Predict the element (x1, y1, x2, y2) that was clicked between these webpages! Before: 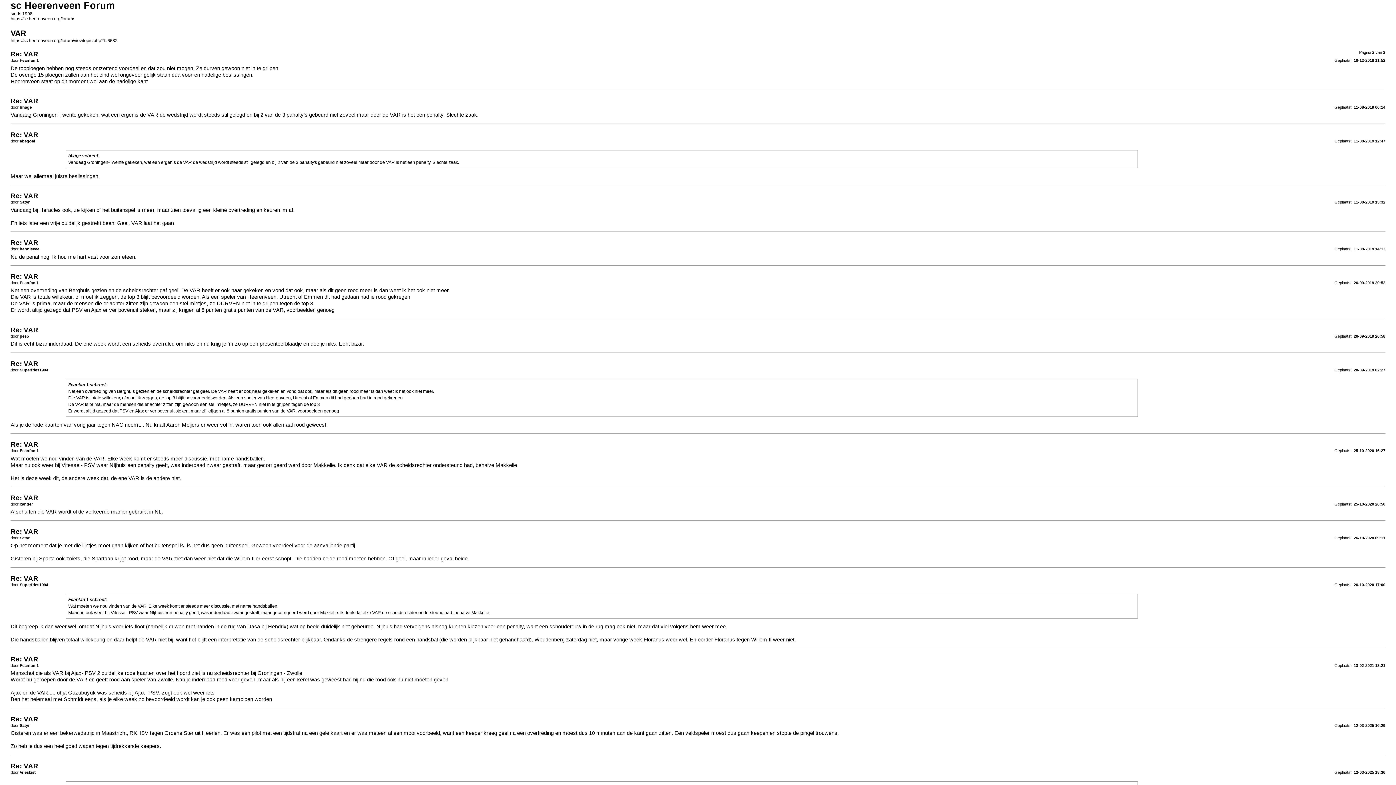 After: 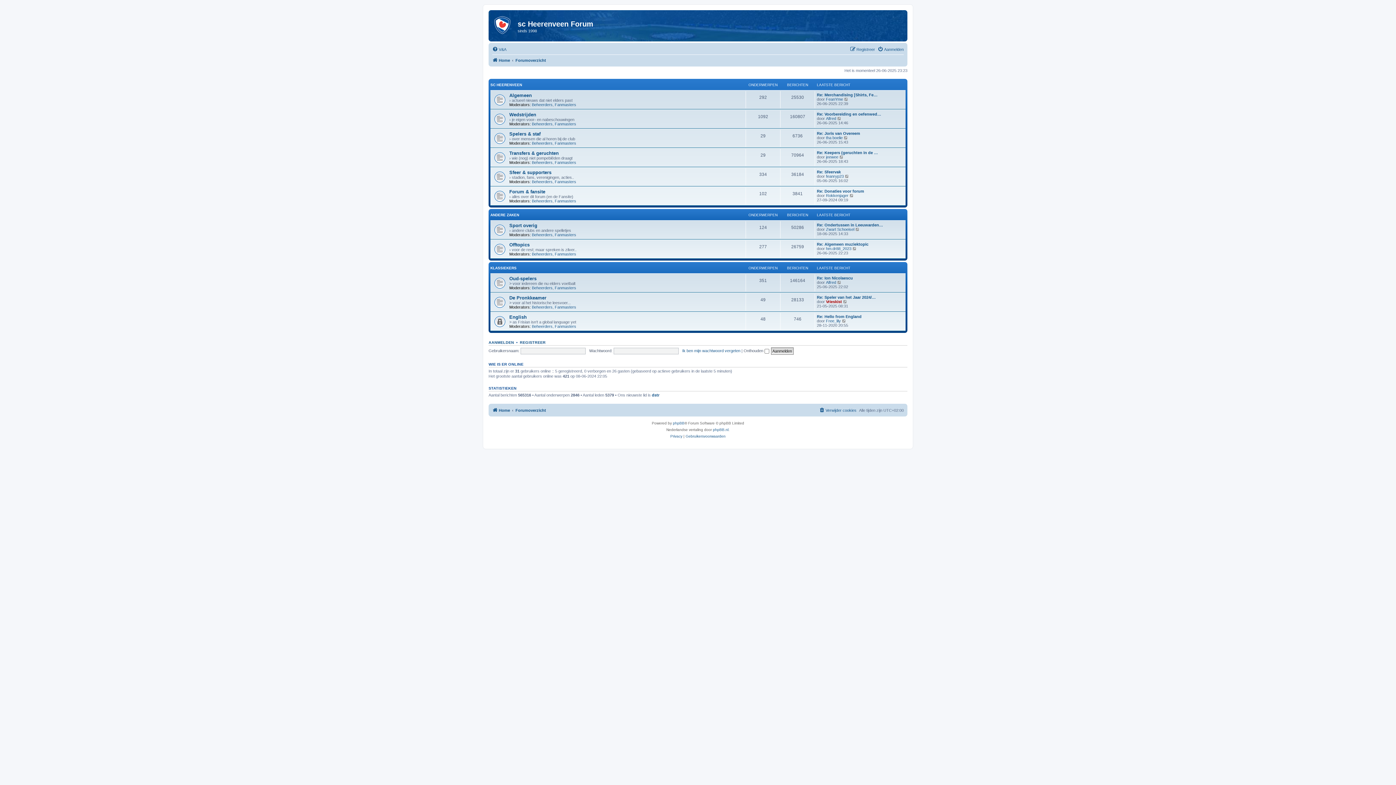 Action: label: https://sc.heerenveen.org/forum/ bbox: (10, 16, 73, 21)